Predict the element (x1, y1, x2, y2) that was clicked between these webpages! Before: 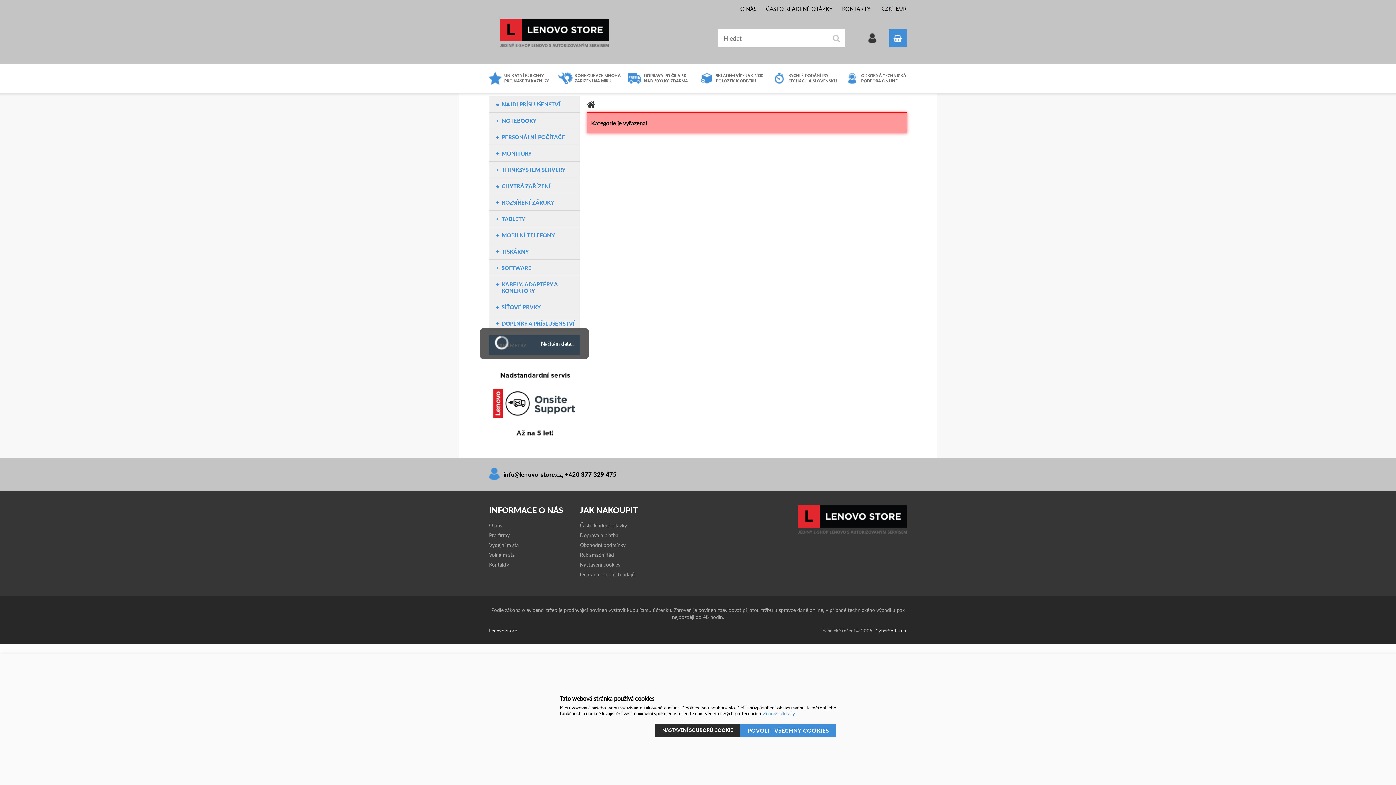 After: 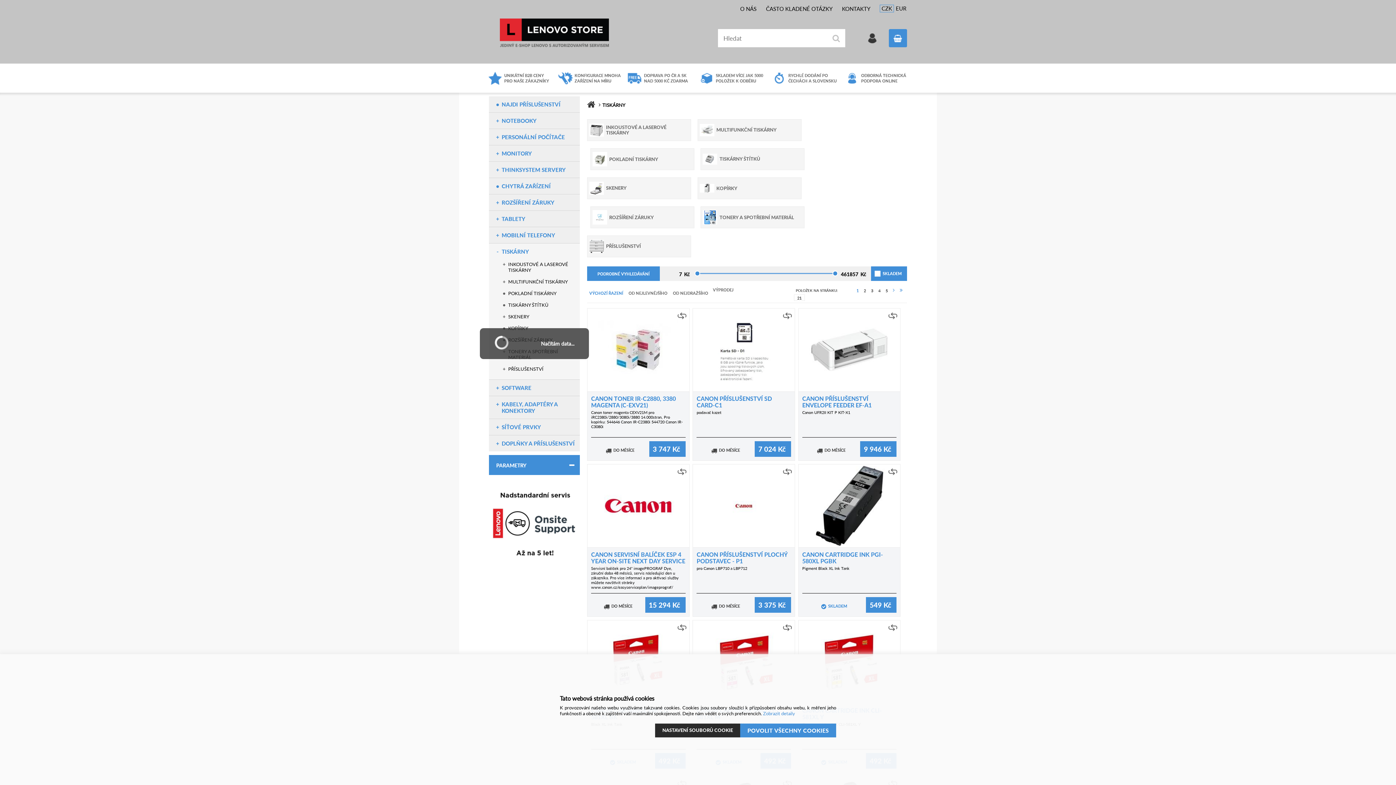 Action: label: TISKÁRNY bbox: (501, 248, 580, 254)